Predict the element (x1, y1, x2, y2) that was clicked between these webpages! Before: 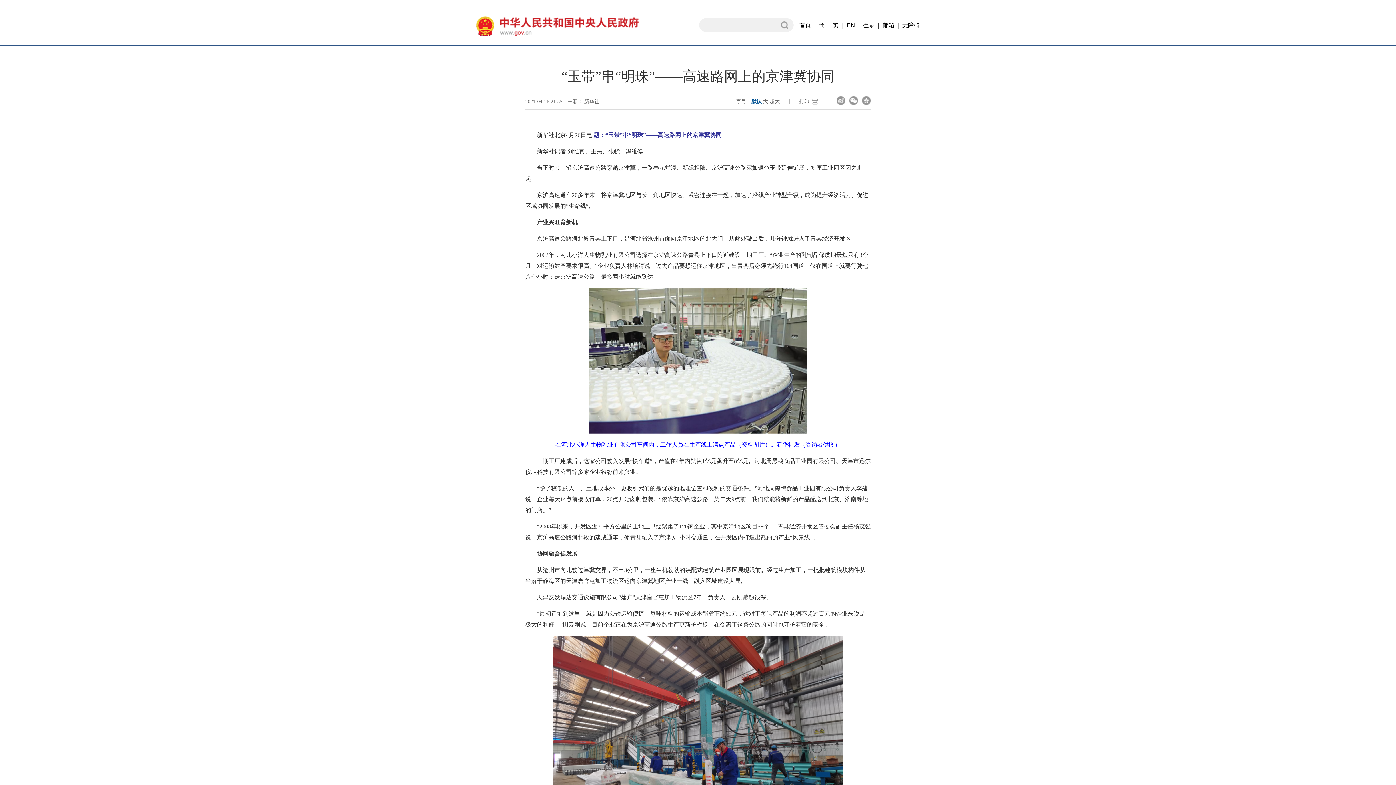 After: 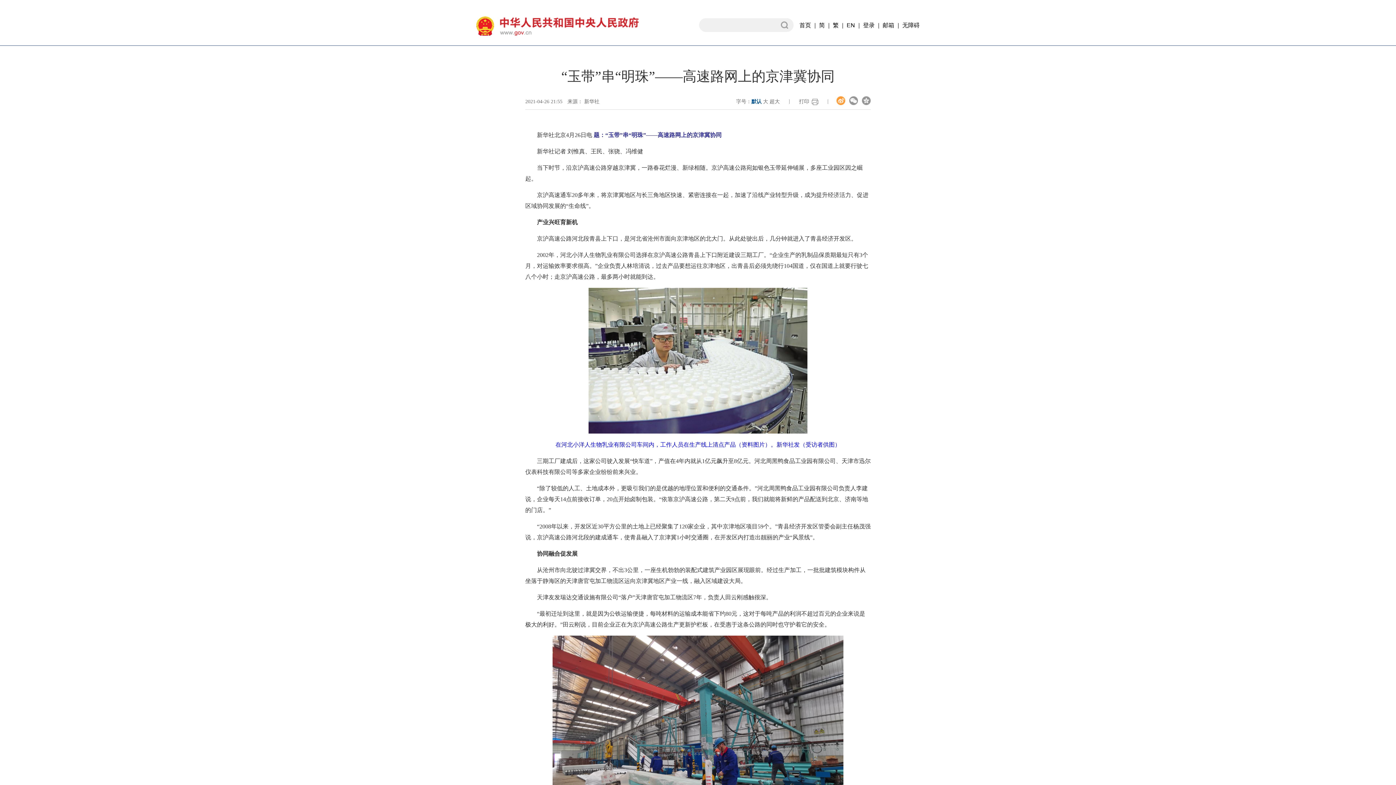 Action: label:   bbox: (836, 96, 845, 105)